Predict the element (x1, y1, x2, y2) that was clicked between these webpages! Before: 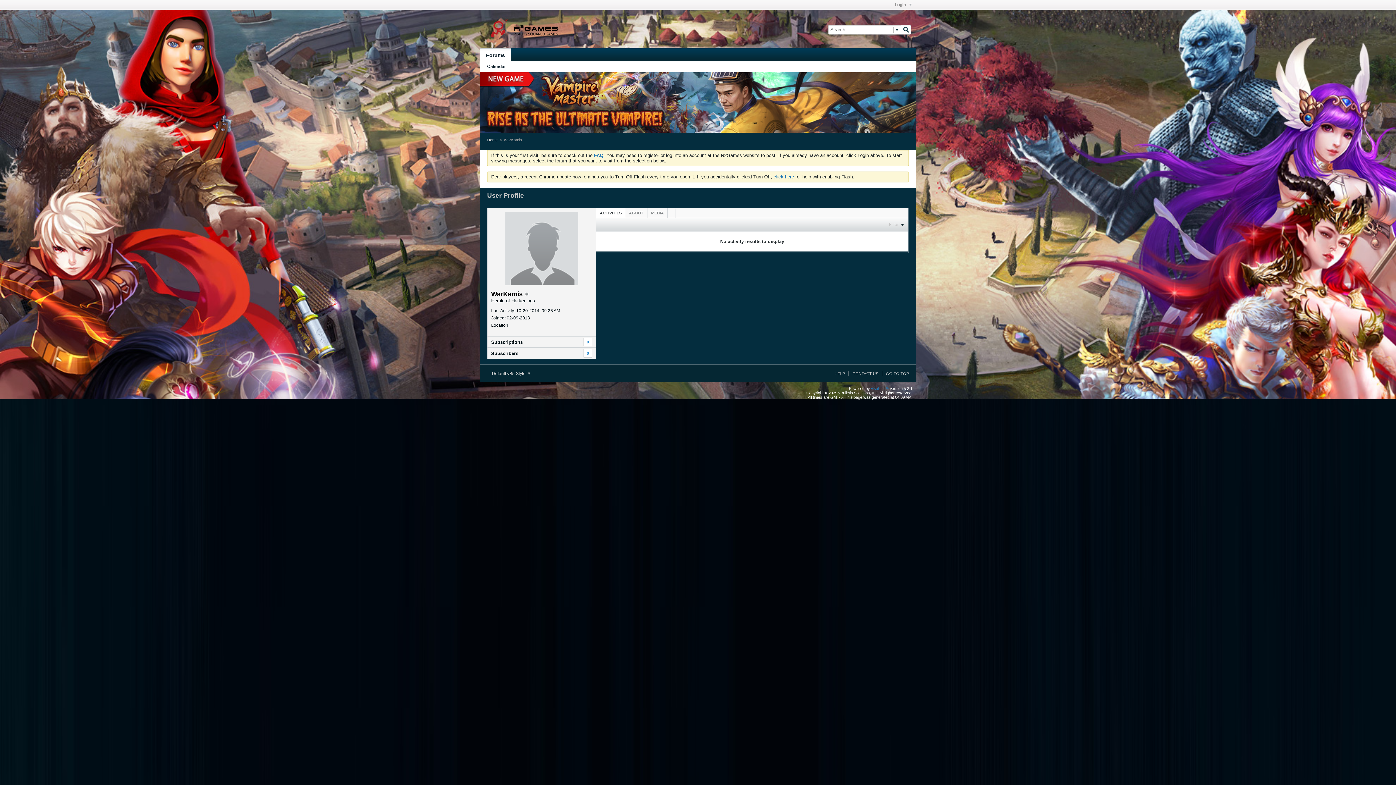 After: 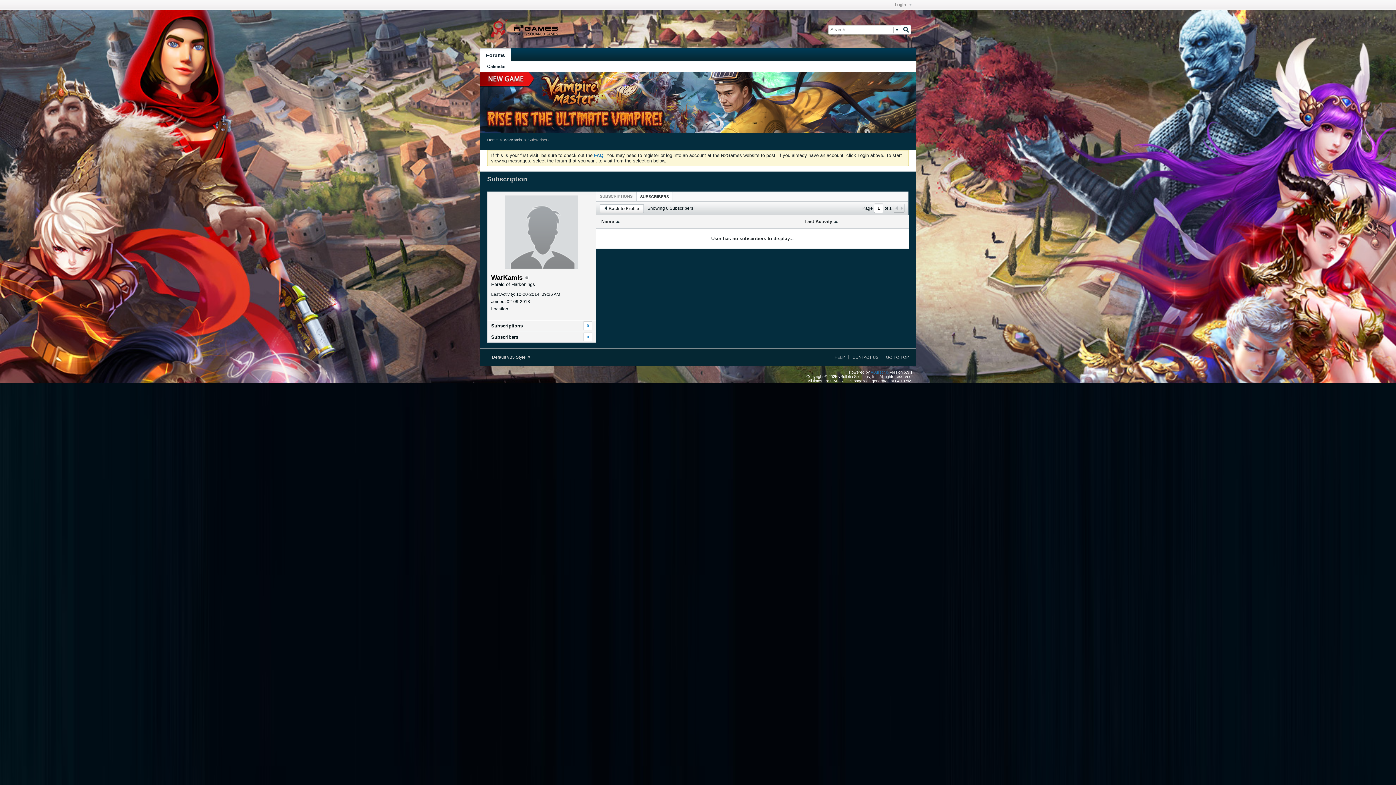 Action: label: Subscribers
0 bbox: (491, 348, 592, 358)